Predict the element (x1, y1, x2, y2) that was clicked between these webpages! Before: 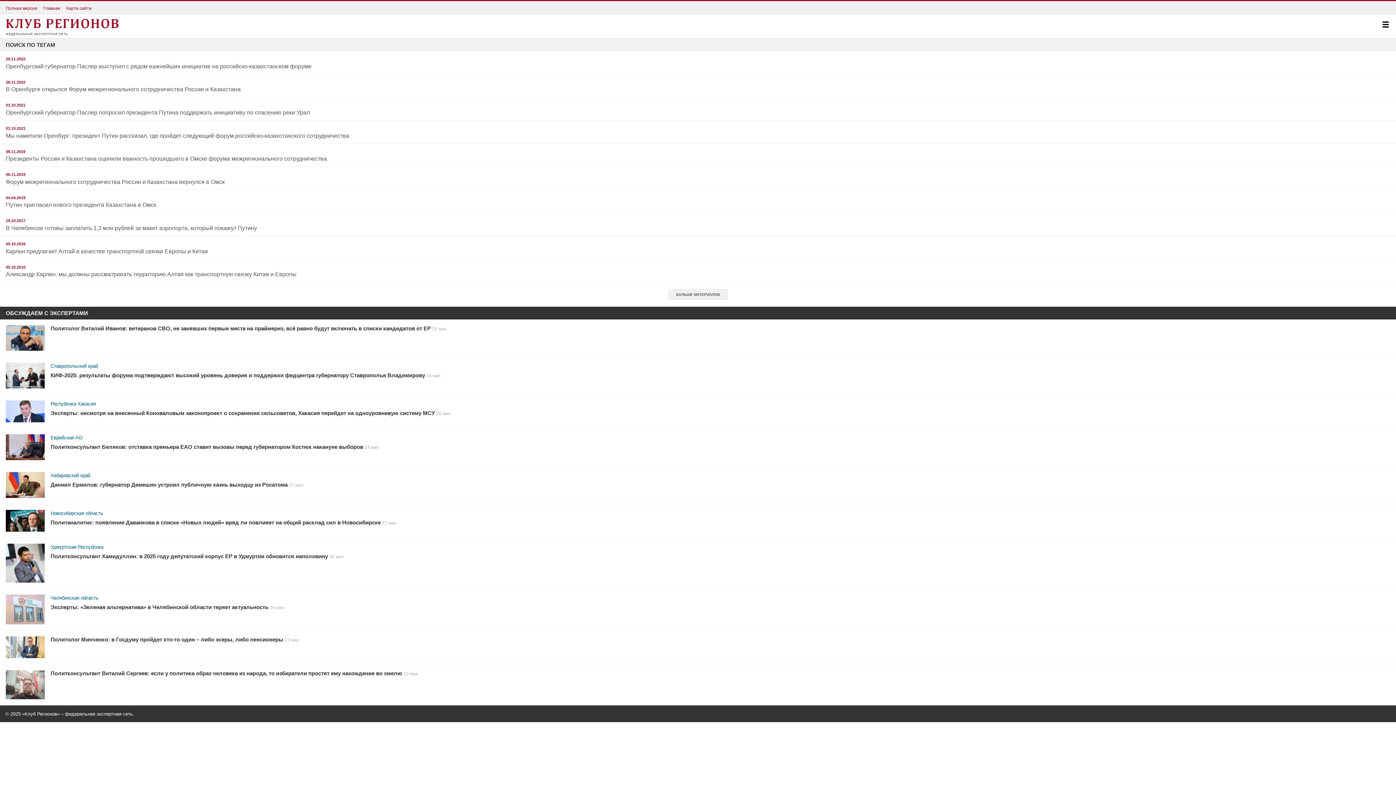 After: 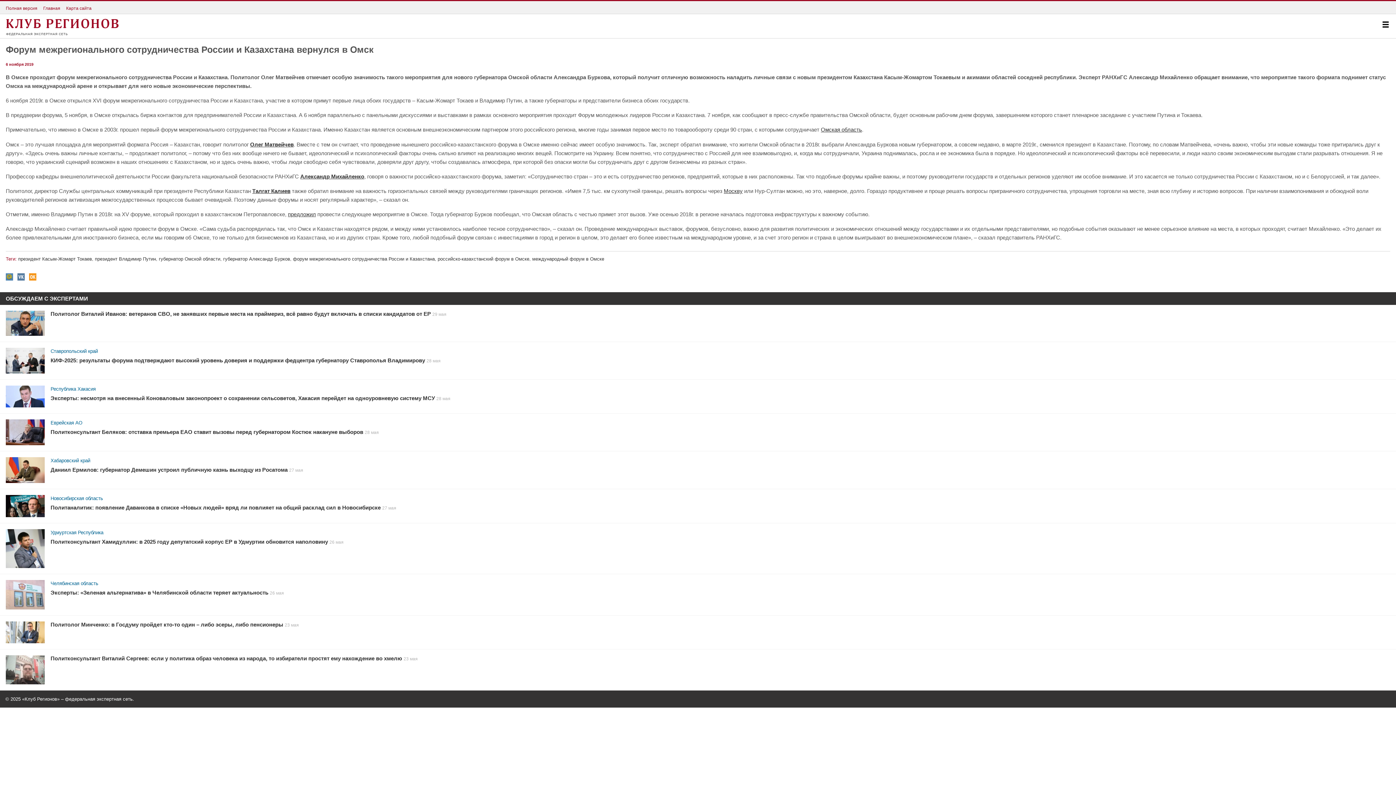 Action: bbox: (5, 172, 1390, 183)